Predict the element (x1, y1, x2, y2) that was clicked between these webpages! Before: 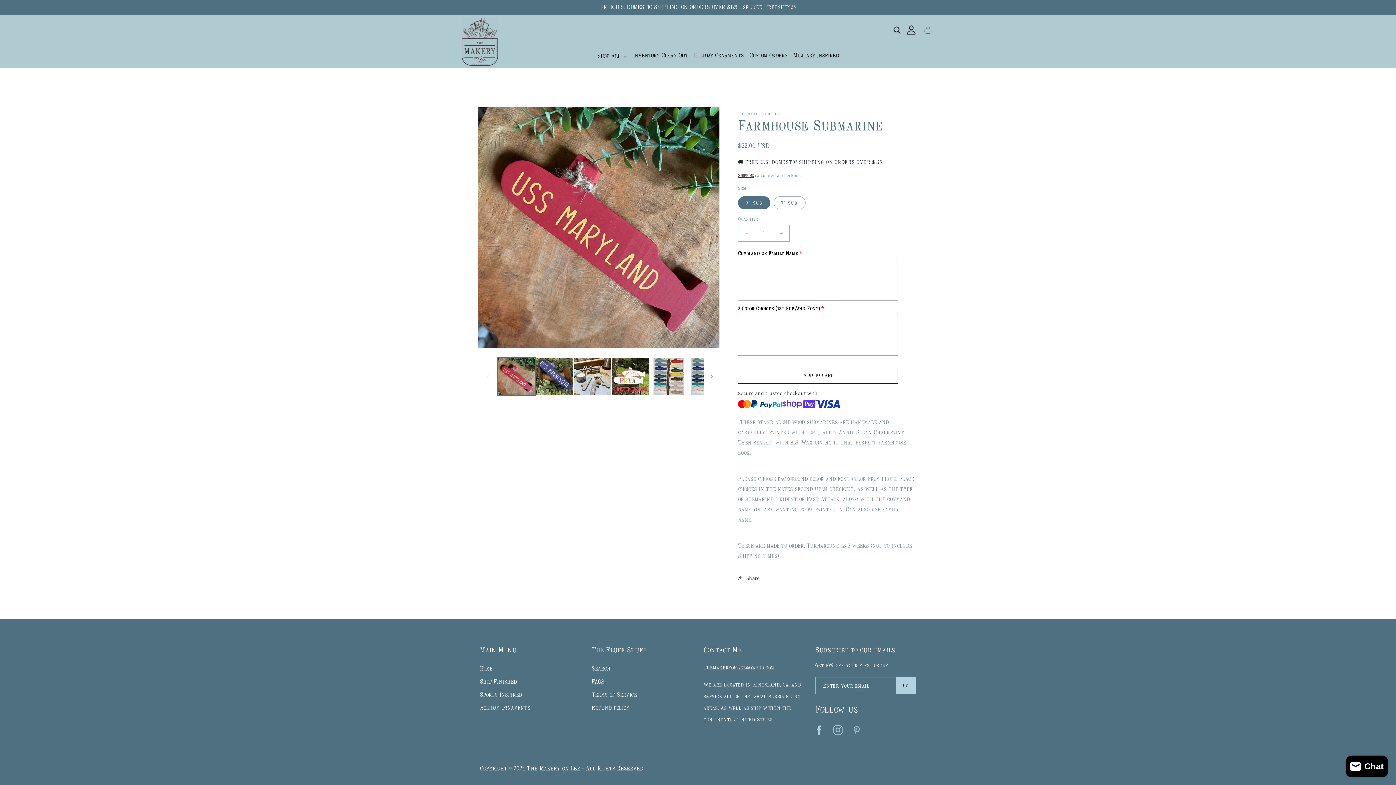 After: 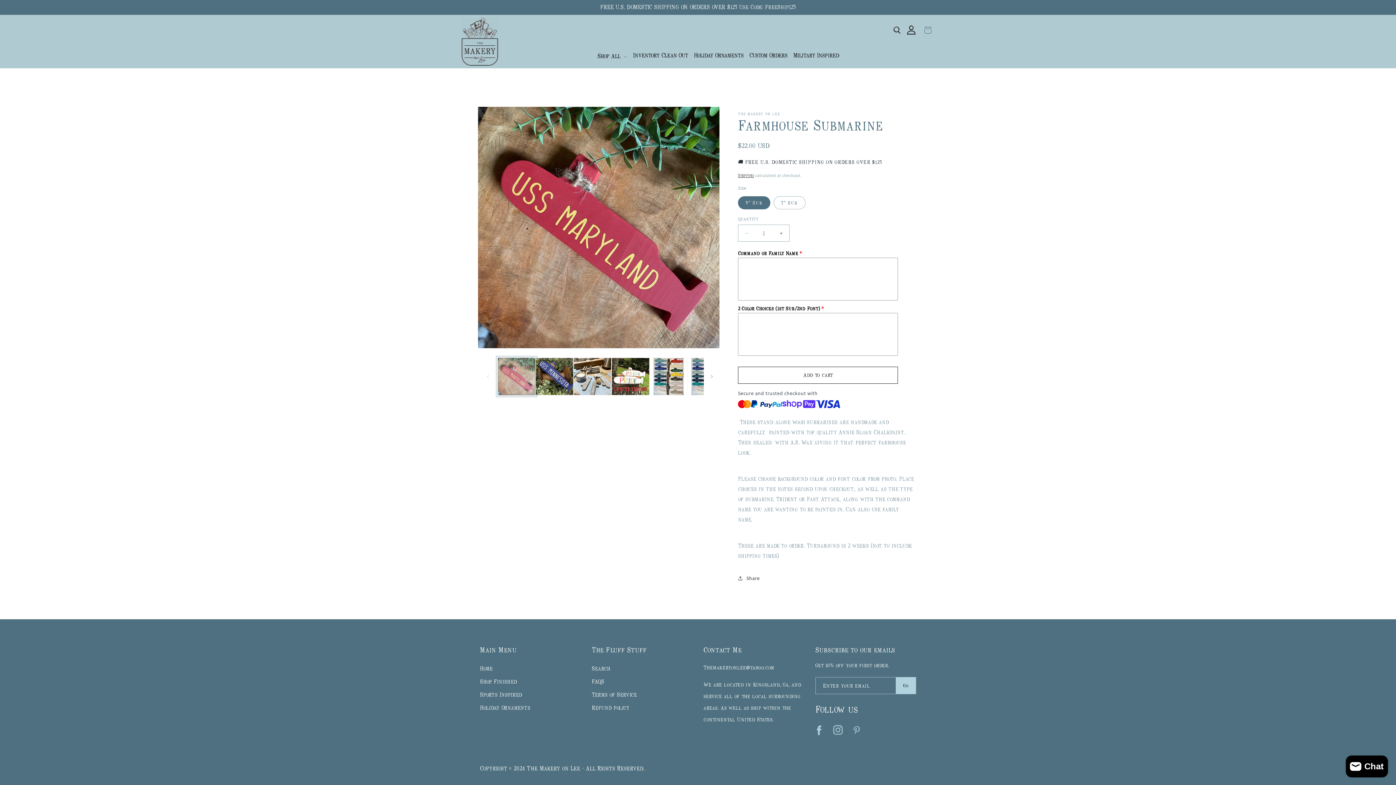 Action: label: Load image 1 in gallery view bbox: (497, 357, 535, 395)